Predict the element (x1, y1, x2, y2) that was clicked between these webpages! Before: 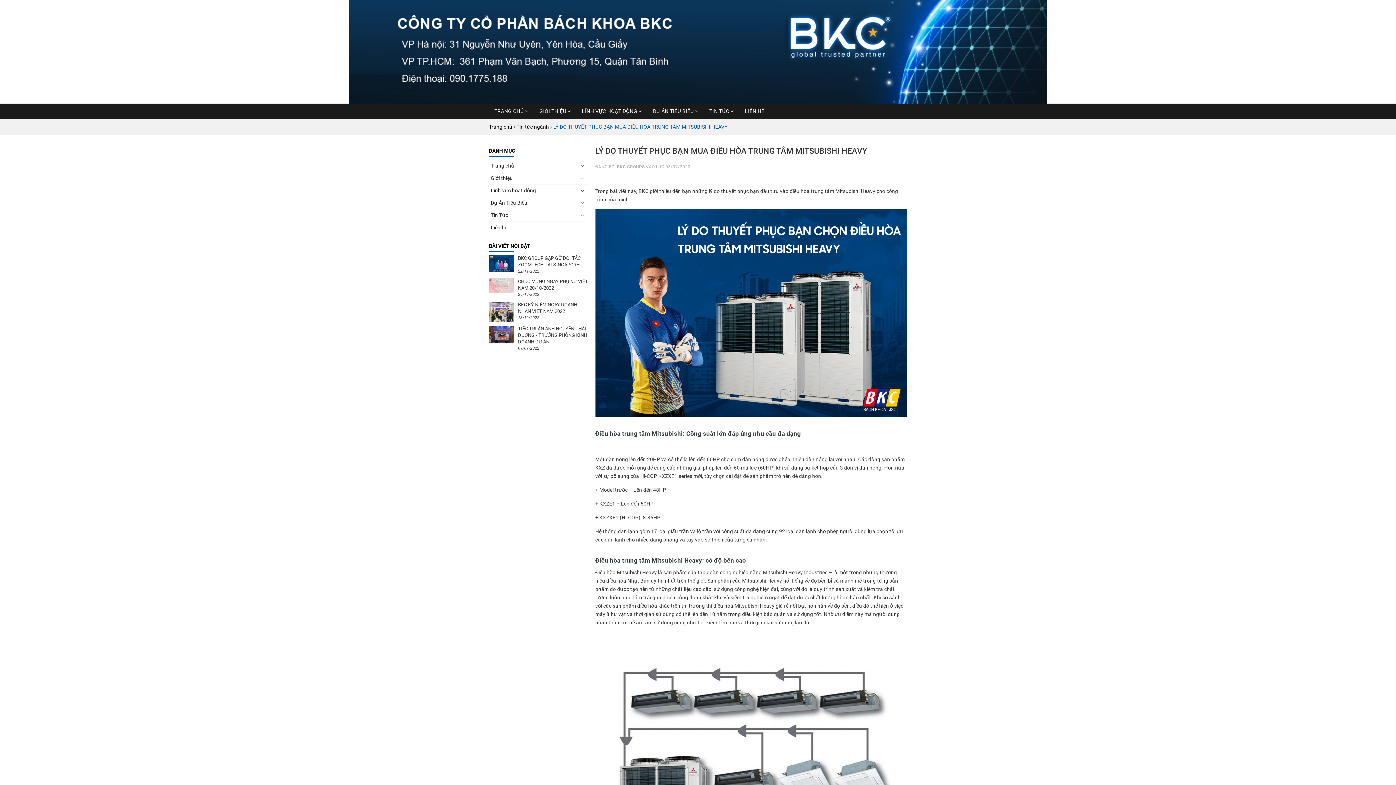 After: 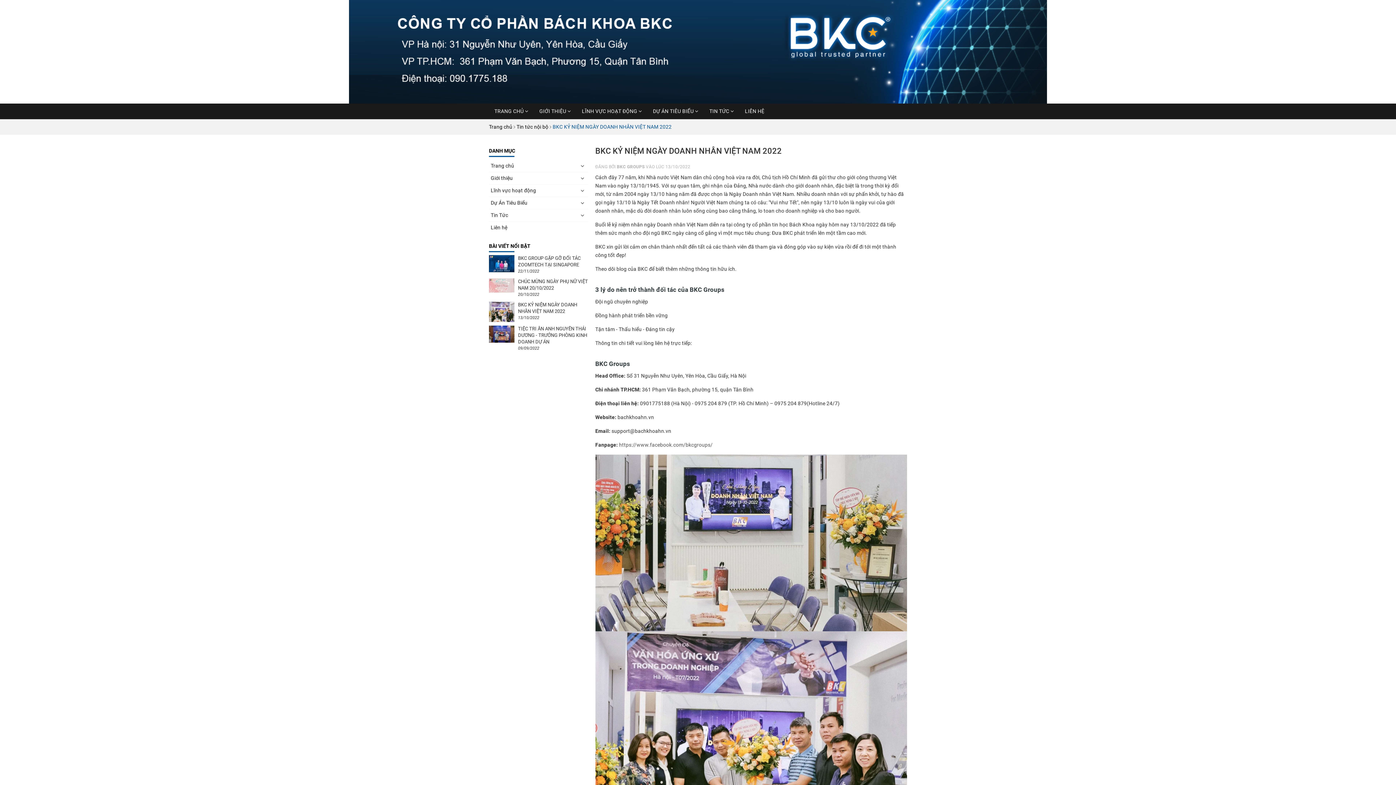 Action: bbox: (489, 301, 514, 322)